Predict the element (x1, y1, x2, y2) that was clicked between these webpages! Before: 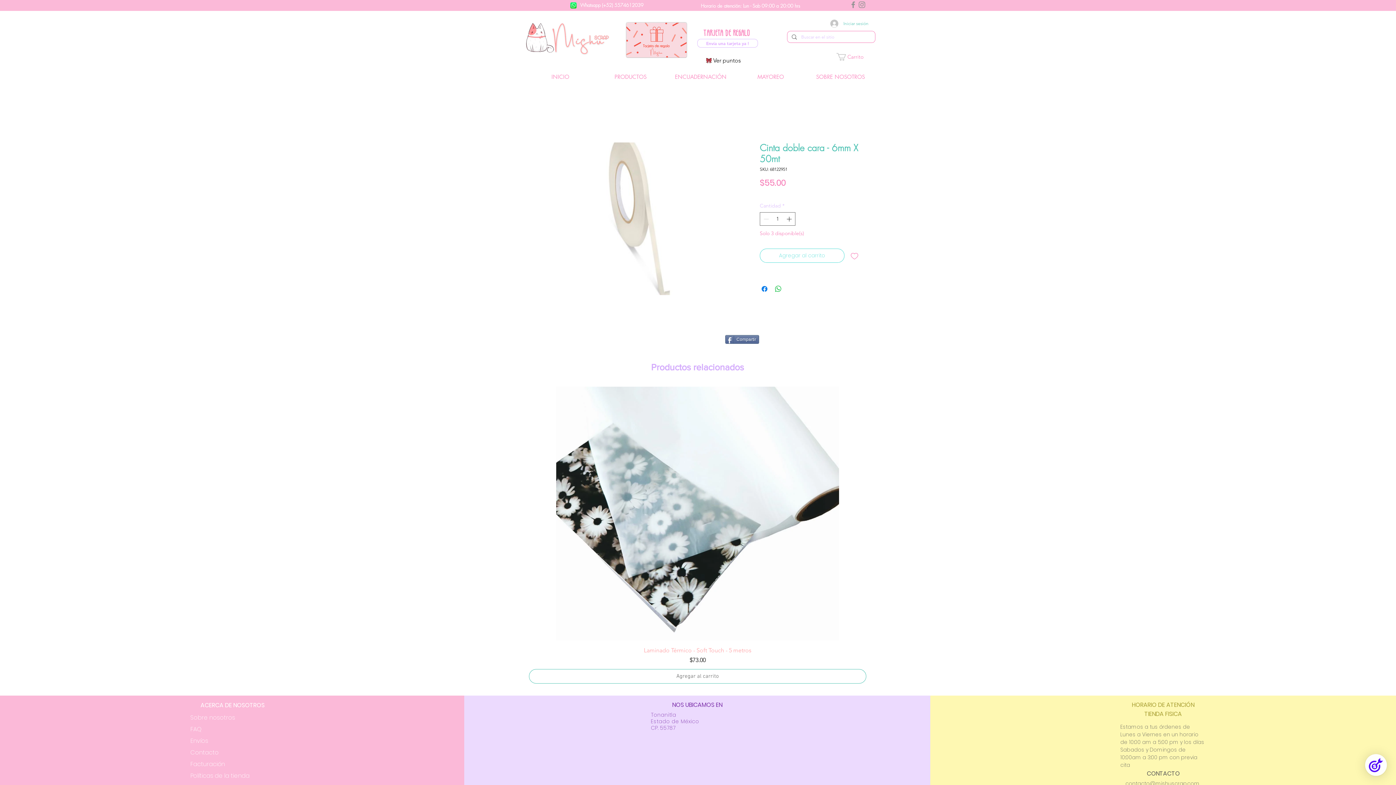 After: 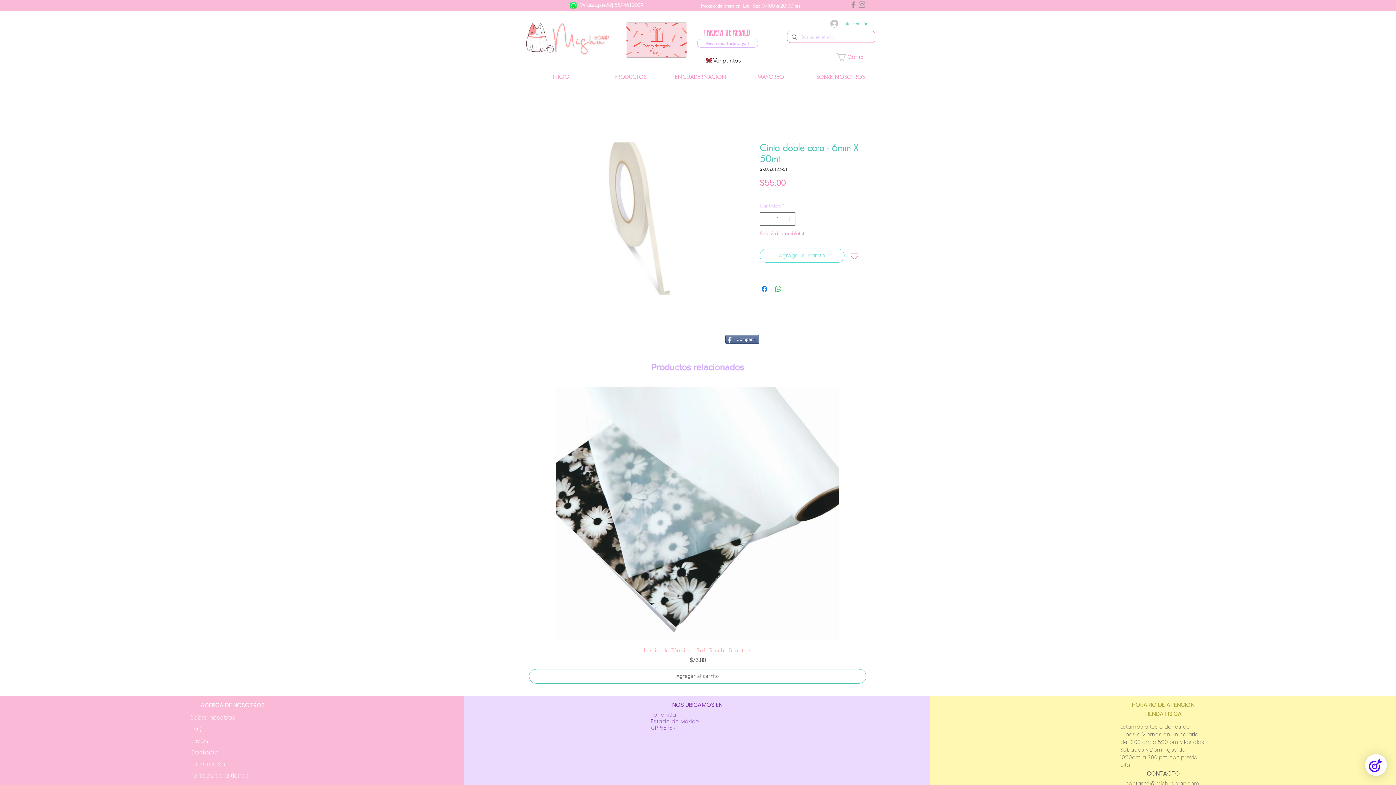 Action: bbox: (849, 0, 857, 9) label: Gris Facebook Icono